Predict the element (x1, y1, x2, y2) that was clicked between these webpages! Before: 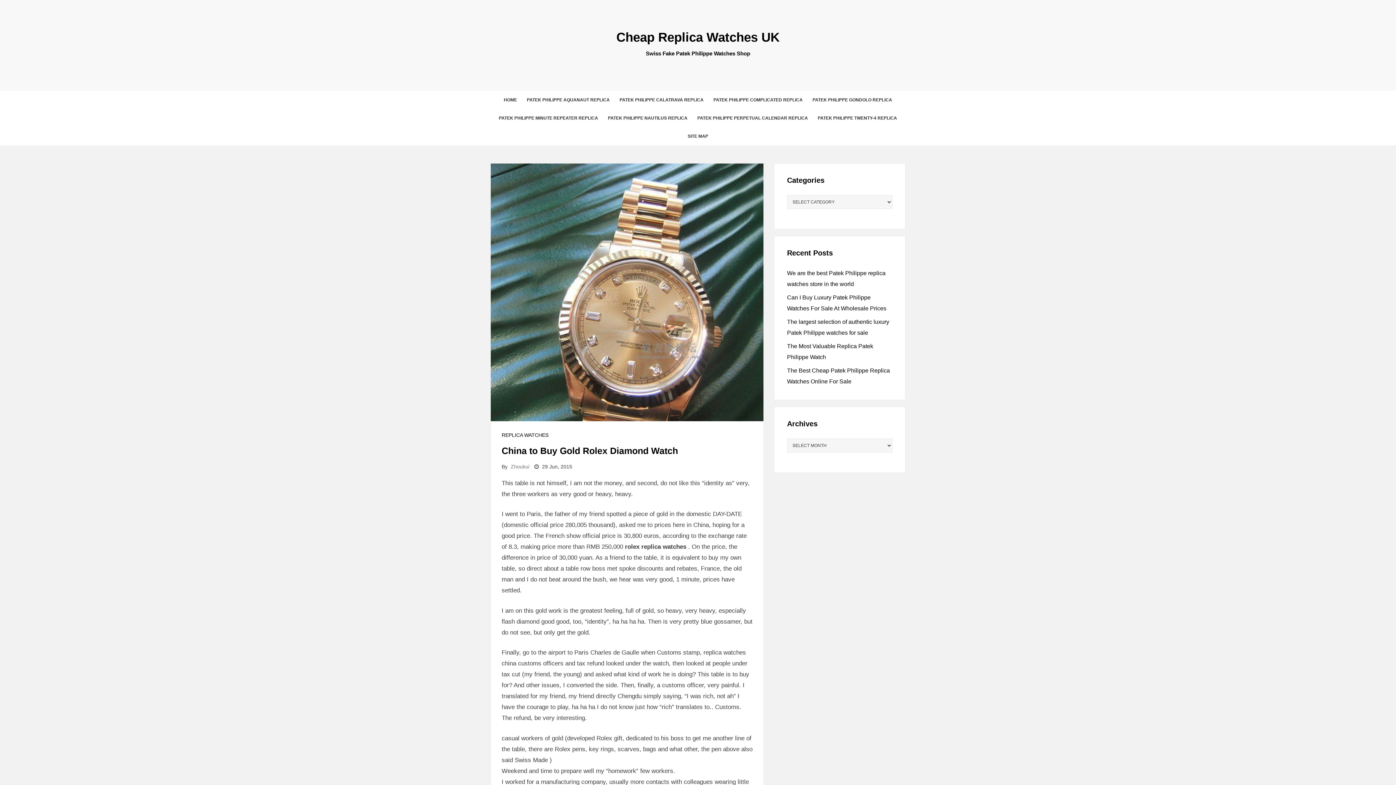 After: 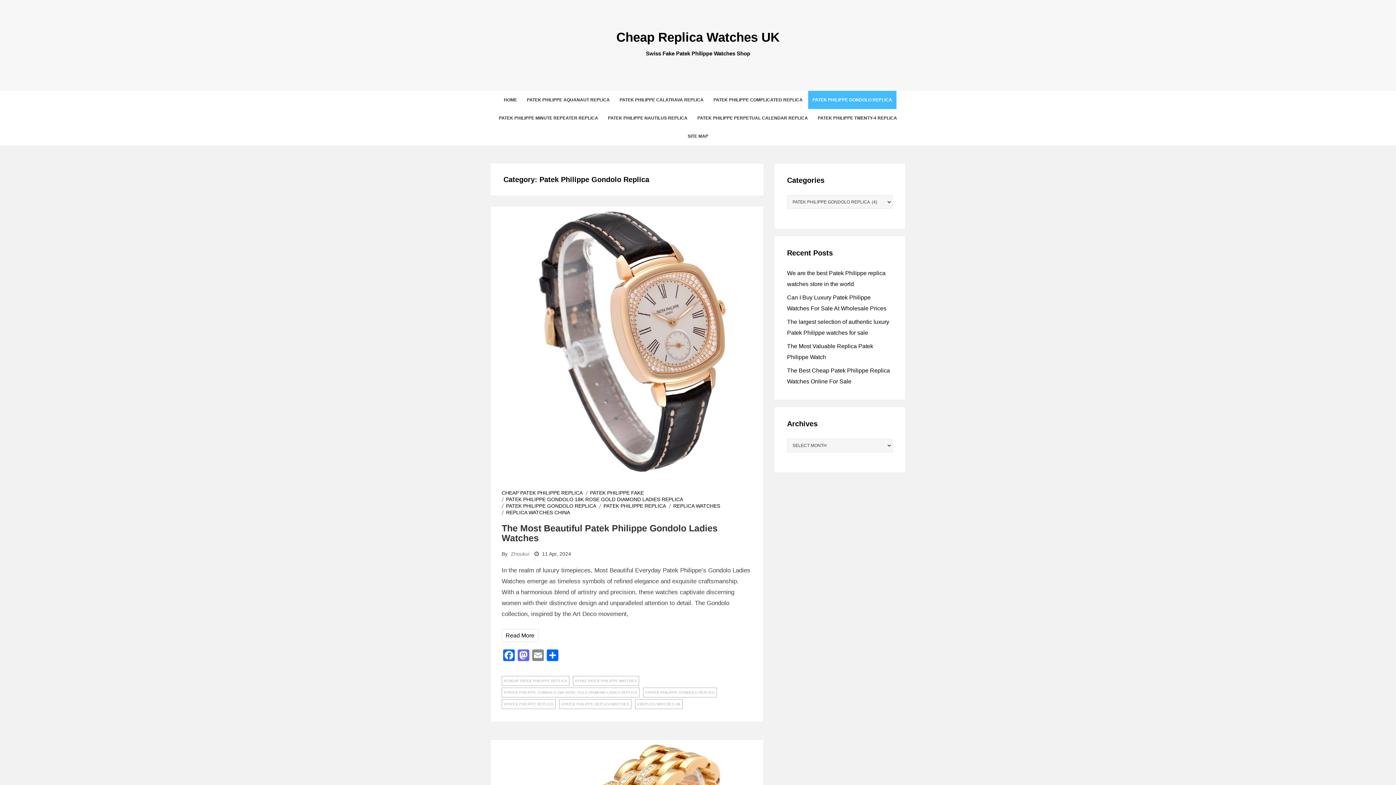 Action: label: PATEK PHILIPPE GONDOLO REPLICA bbox: (808, 90, 896, 109)